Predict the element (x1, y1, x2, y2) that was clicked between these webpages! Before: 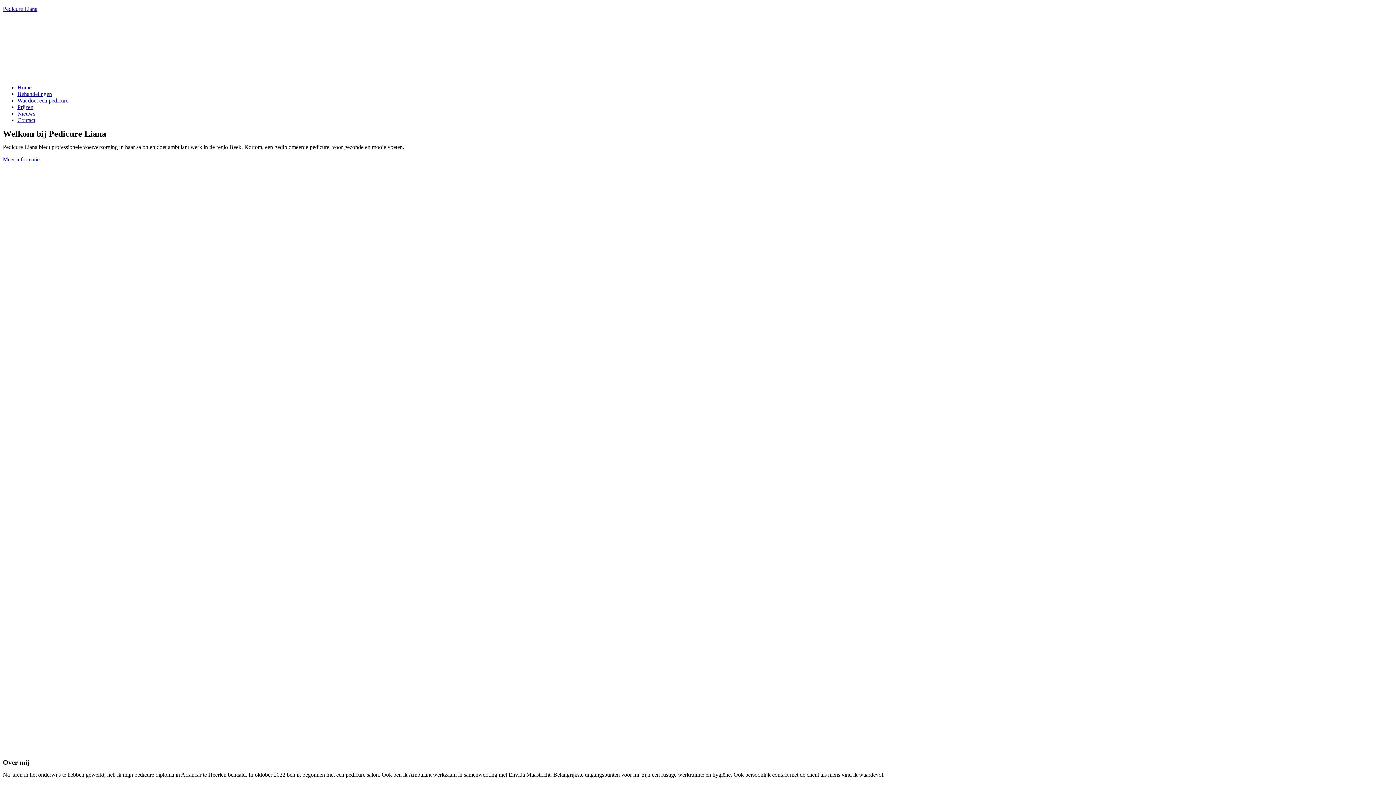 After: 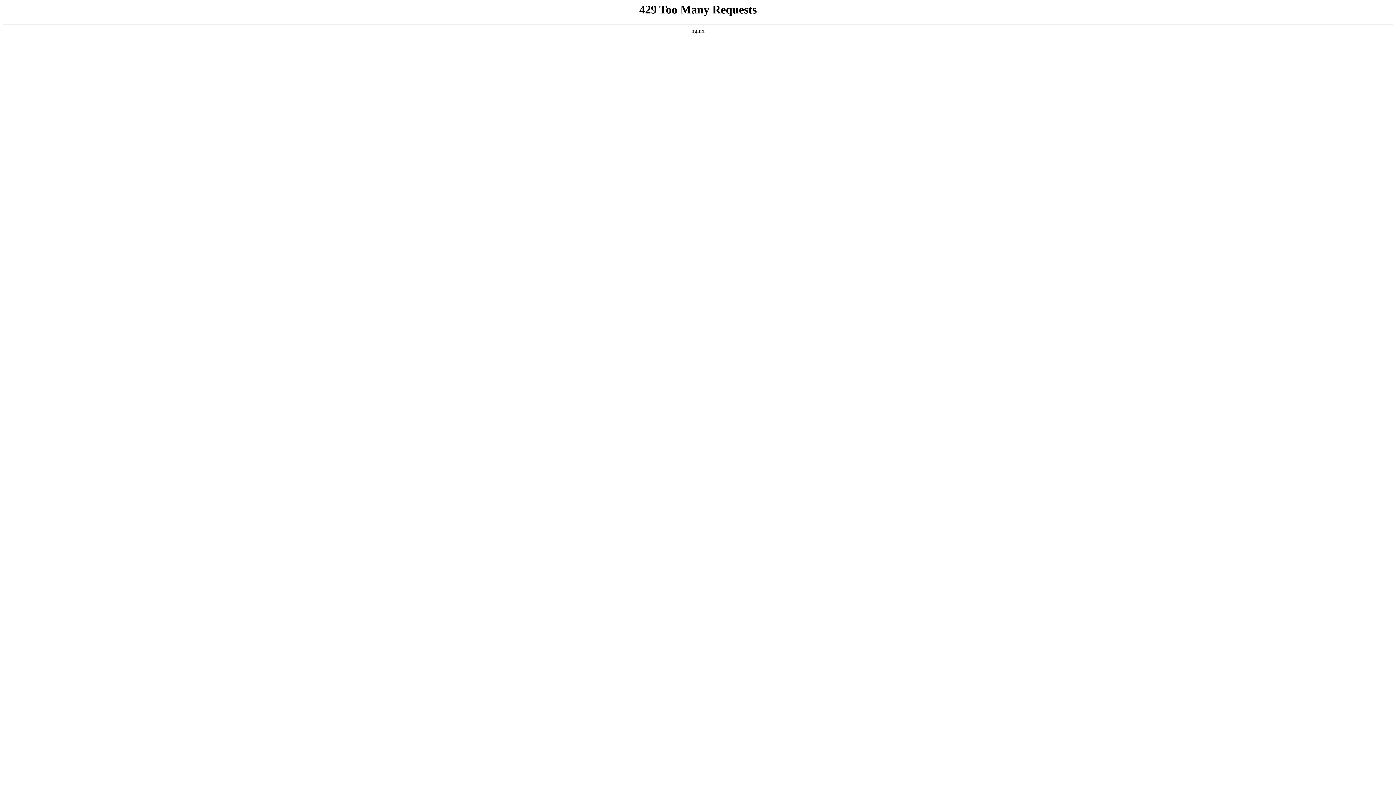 Action: label: Nieuws bbox: (17, 110, 35, 116)